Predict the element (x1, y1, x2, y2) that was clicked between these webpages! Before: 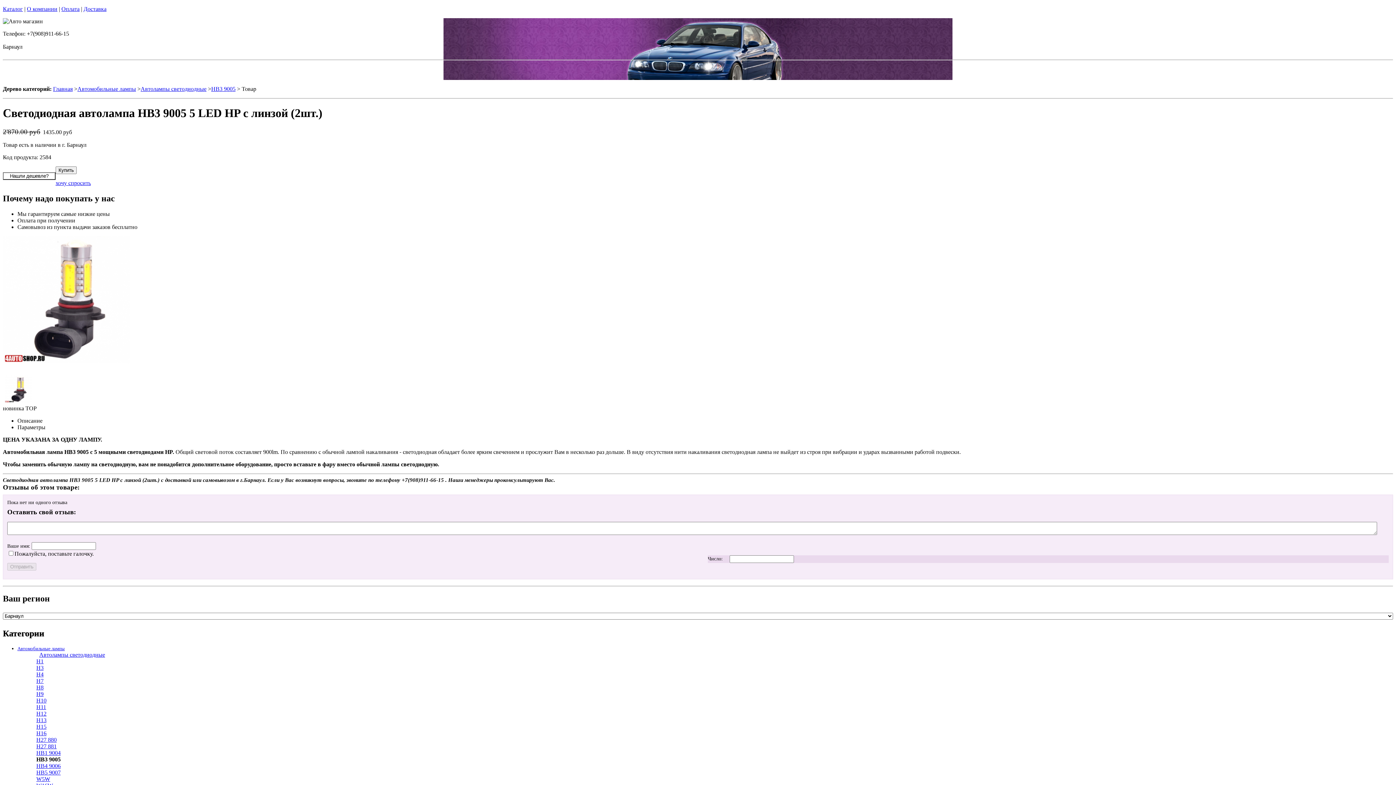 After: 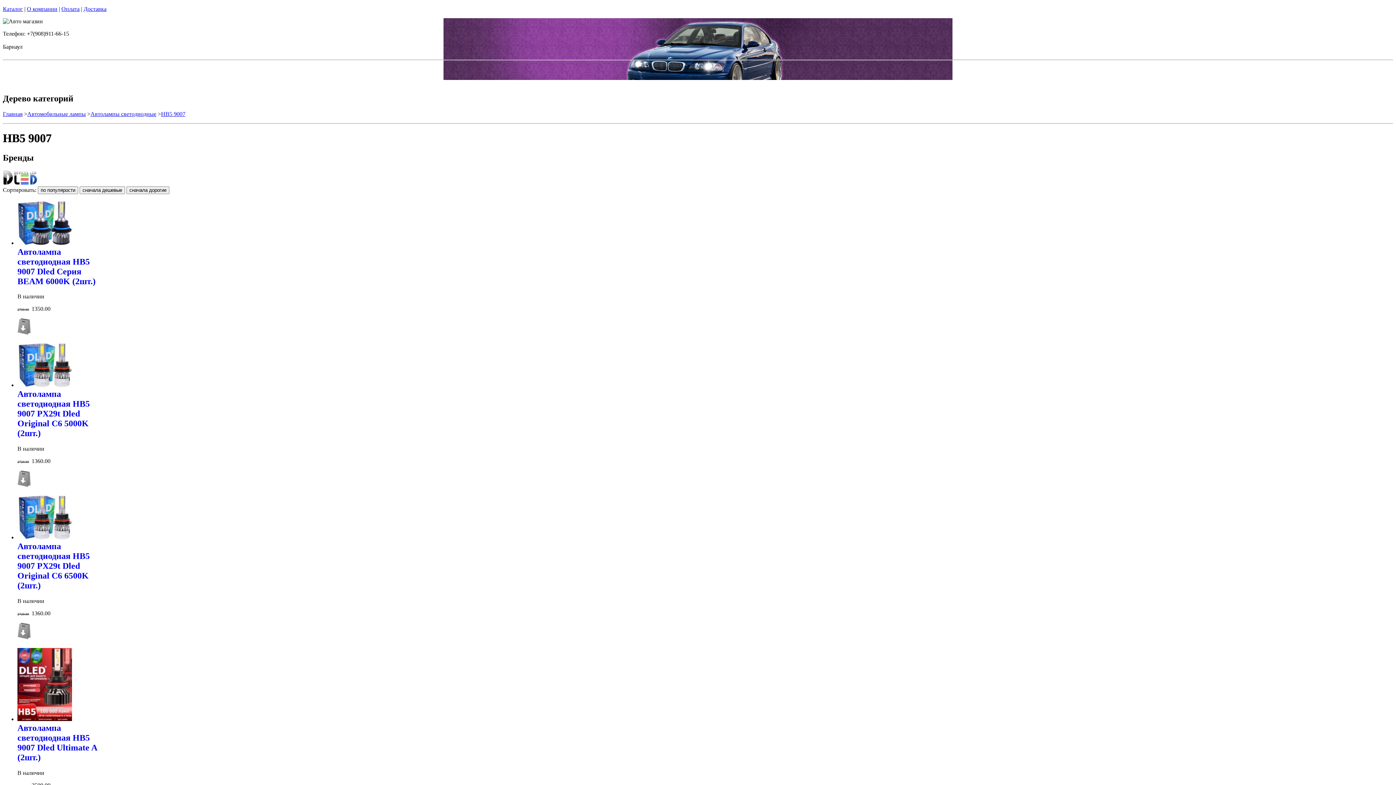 Action: label: HB5 9007 bbox: (36, 769, 60, 775)